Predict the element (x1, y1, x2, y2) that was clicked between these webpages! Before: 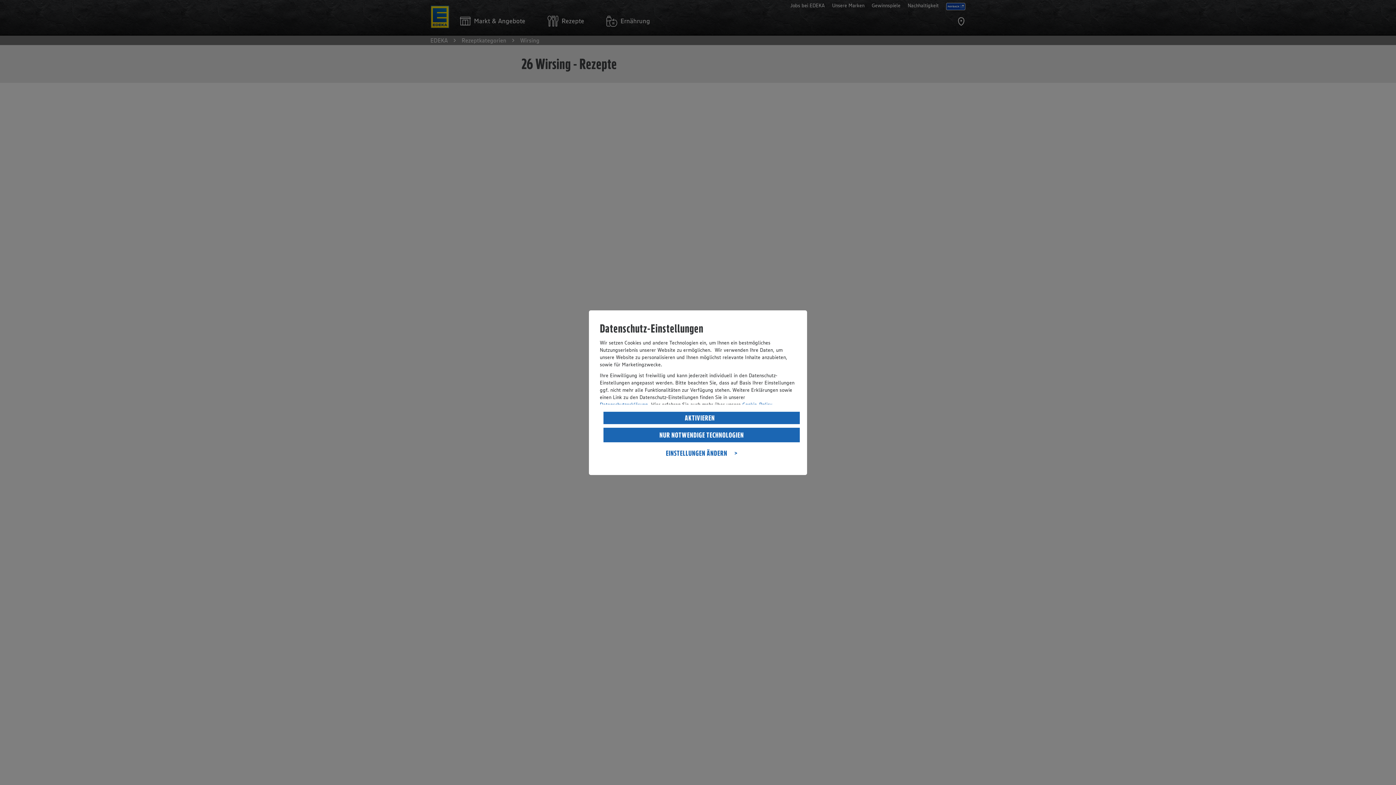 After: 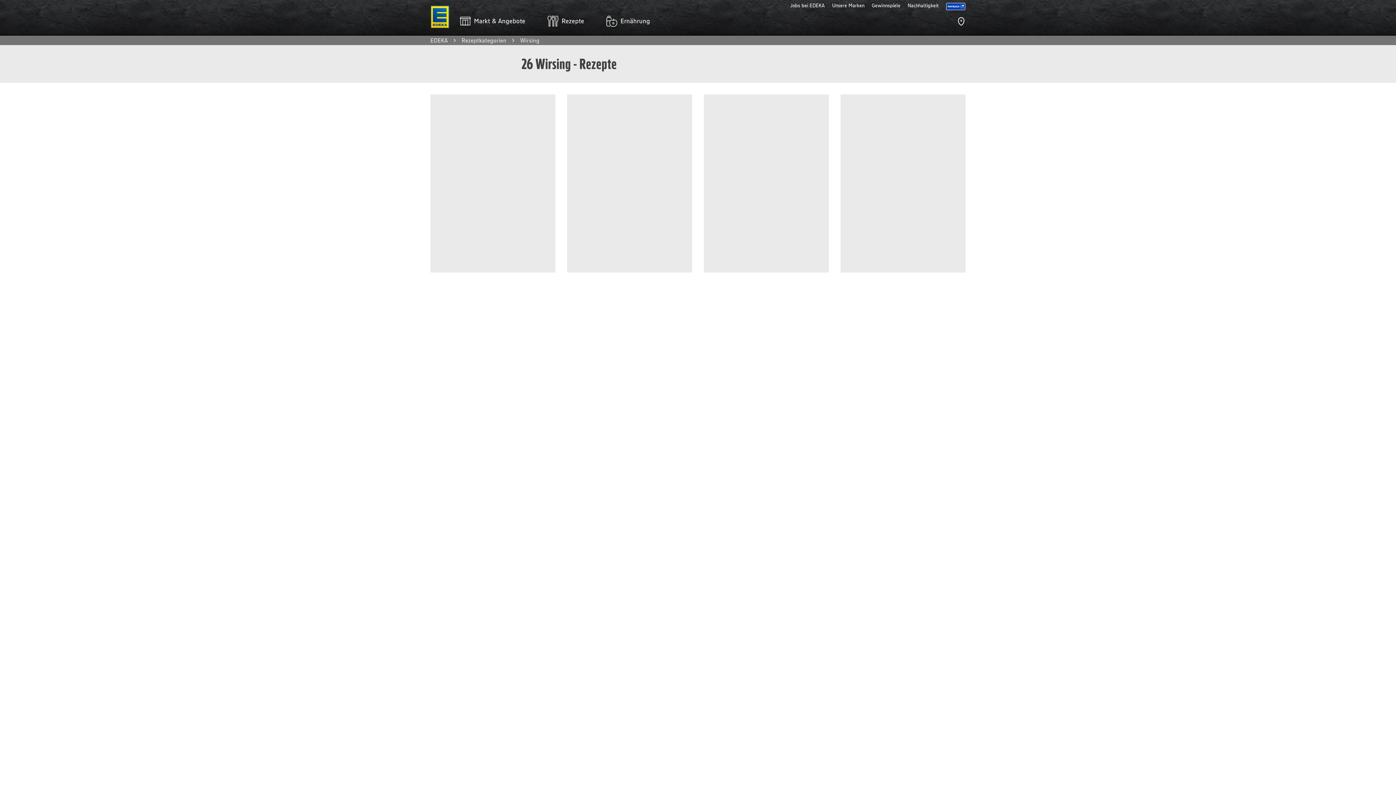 Action: bbox: (603, 411, 800, 424) label: AKTIVIEREN